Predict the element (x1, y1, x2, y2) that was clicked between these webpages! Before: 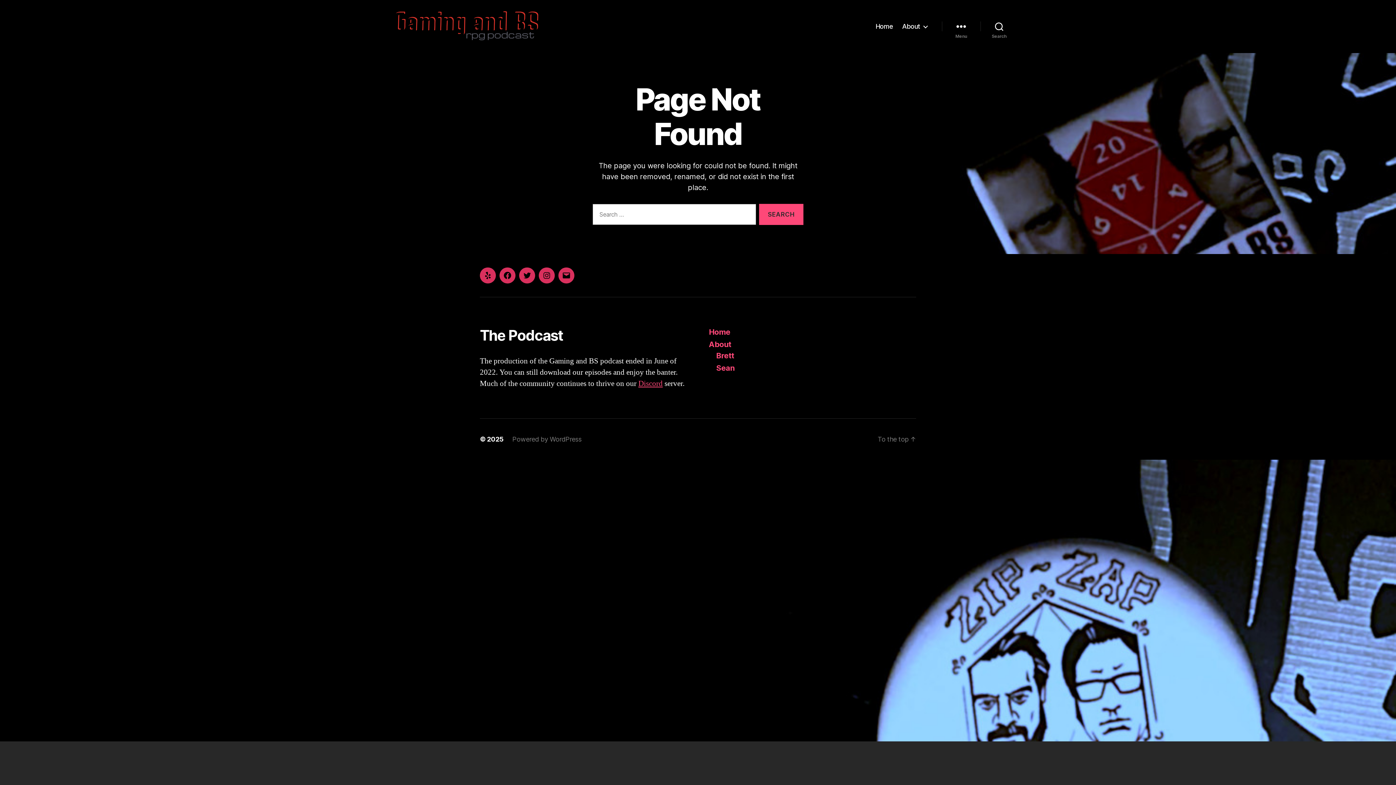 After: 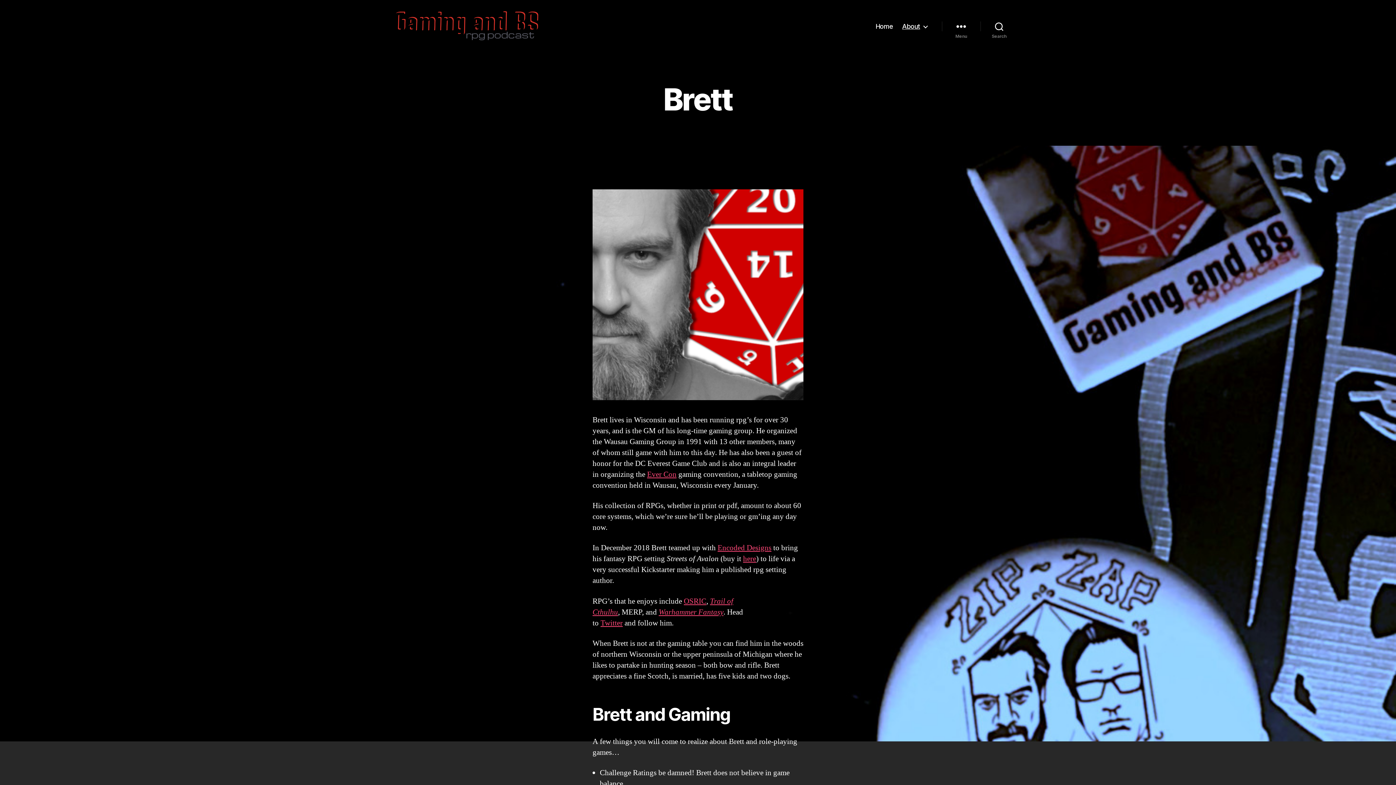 Action: bbox: (716, 351, 734, 360) label: Brett